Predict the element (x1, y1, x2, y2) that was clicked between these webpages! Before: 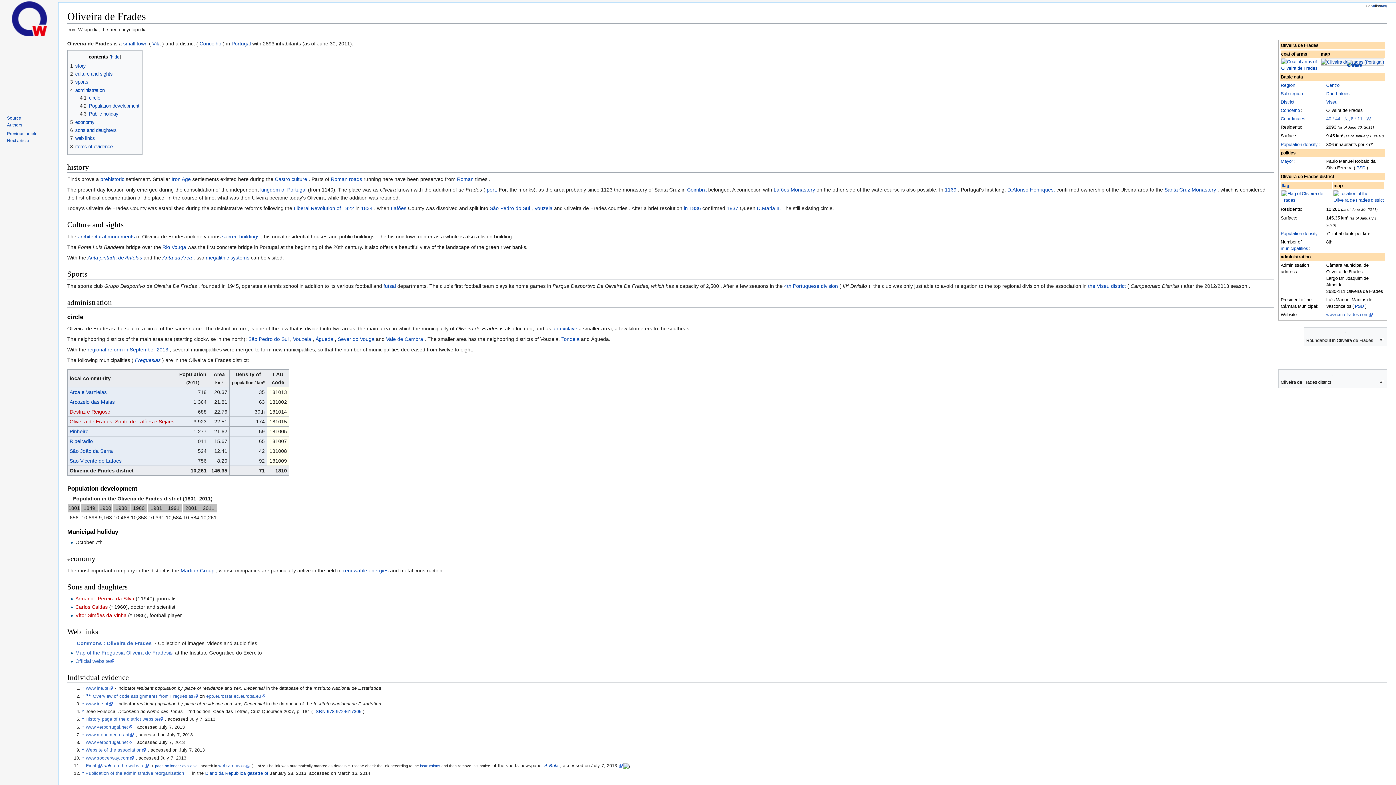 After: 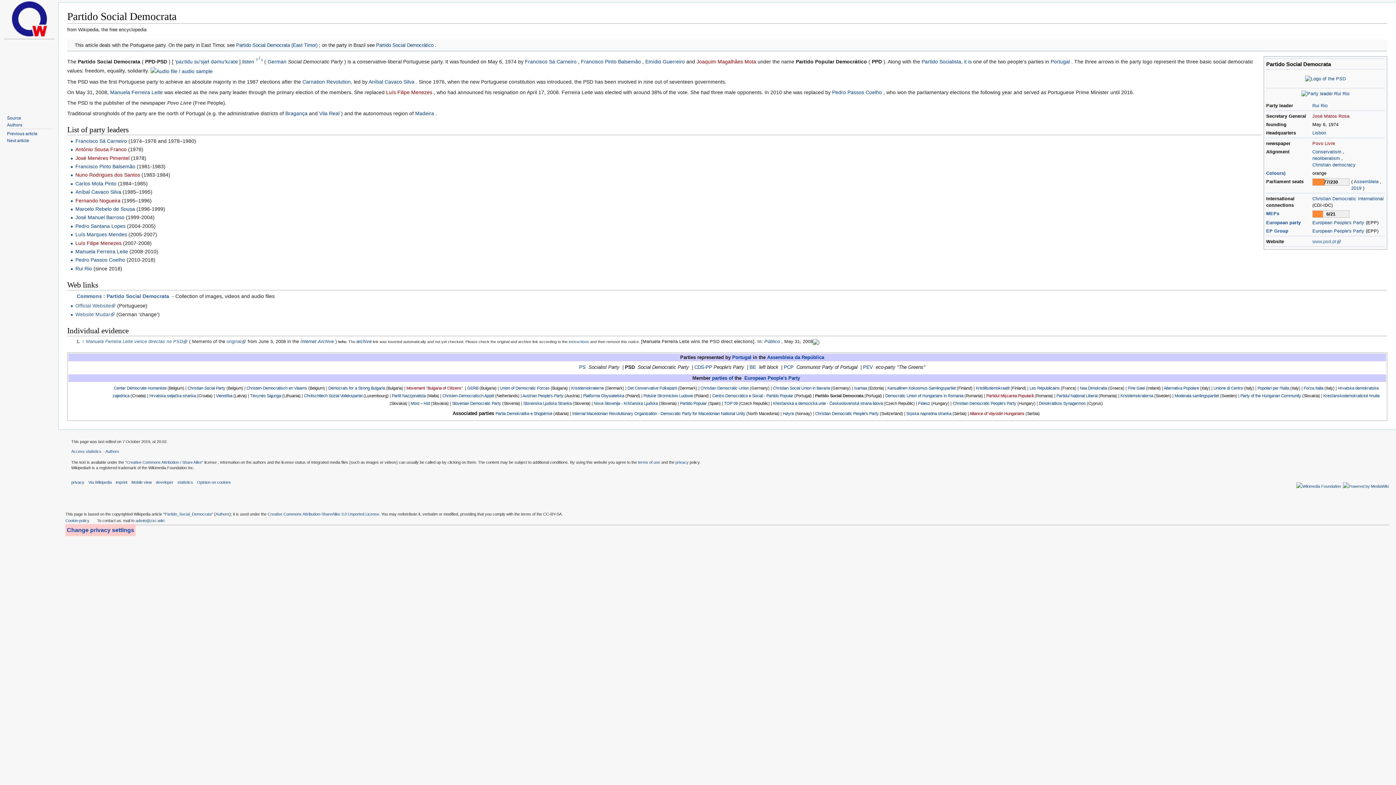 Action: bbox: (1355, 303, 1364, 308) label: PSD